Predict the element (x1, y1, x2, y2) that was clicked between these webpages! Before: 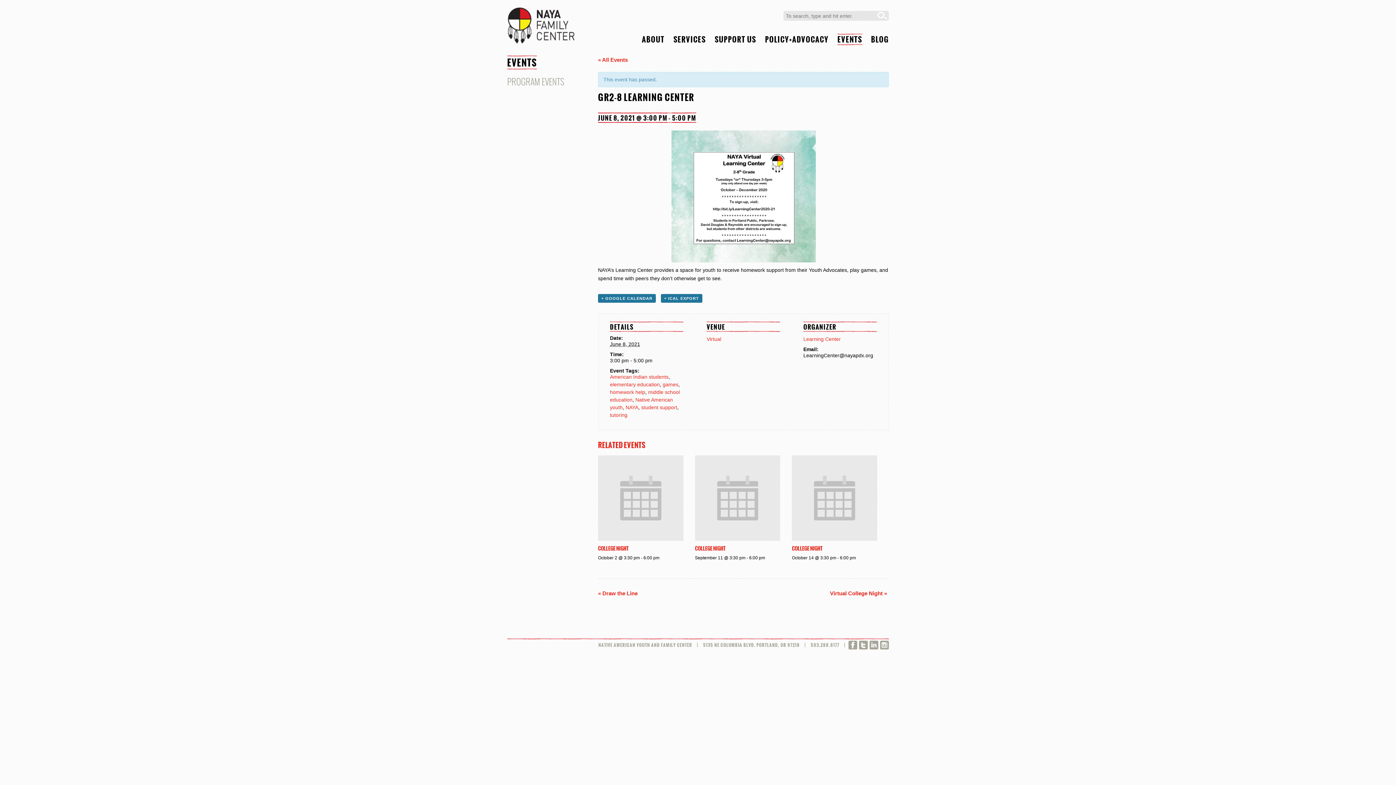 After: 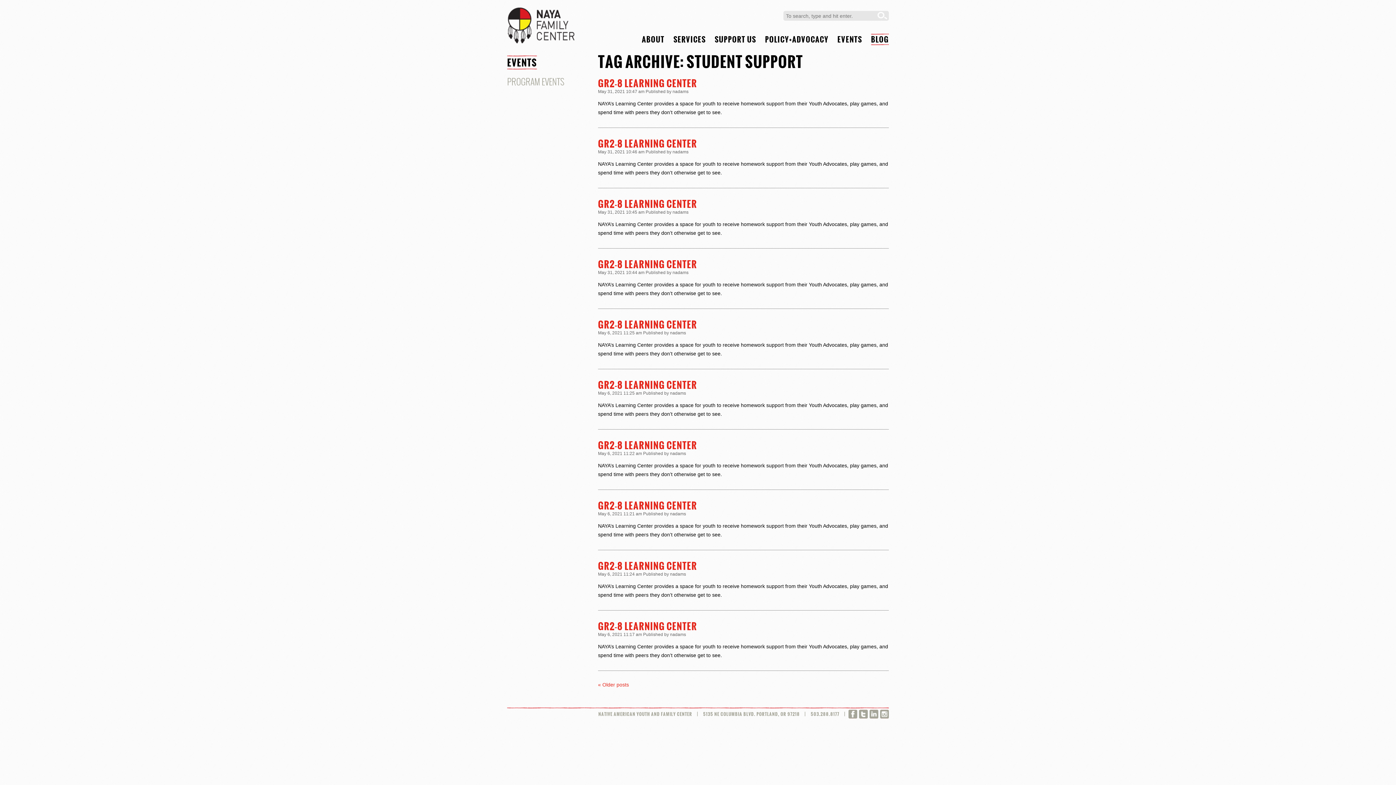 Action: label: student support bbox: (641, 404, 677, 410)